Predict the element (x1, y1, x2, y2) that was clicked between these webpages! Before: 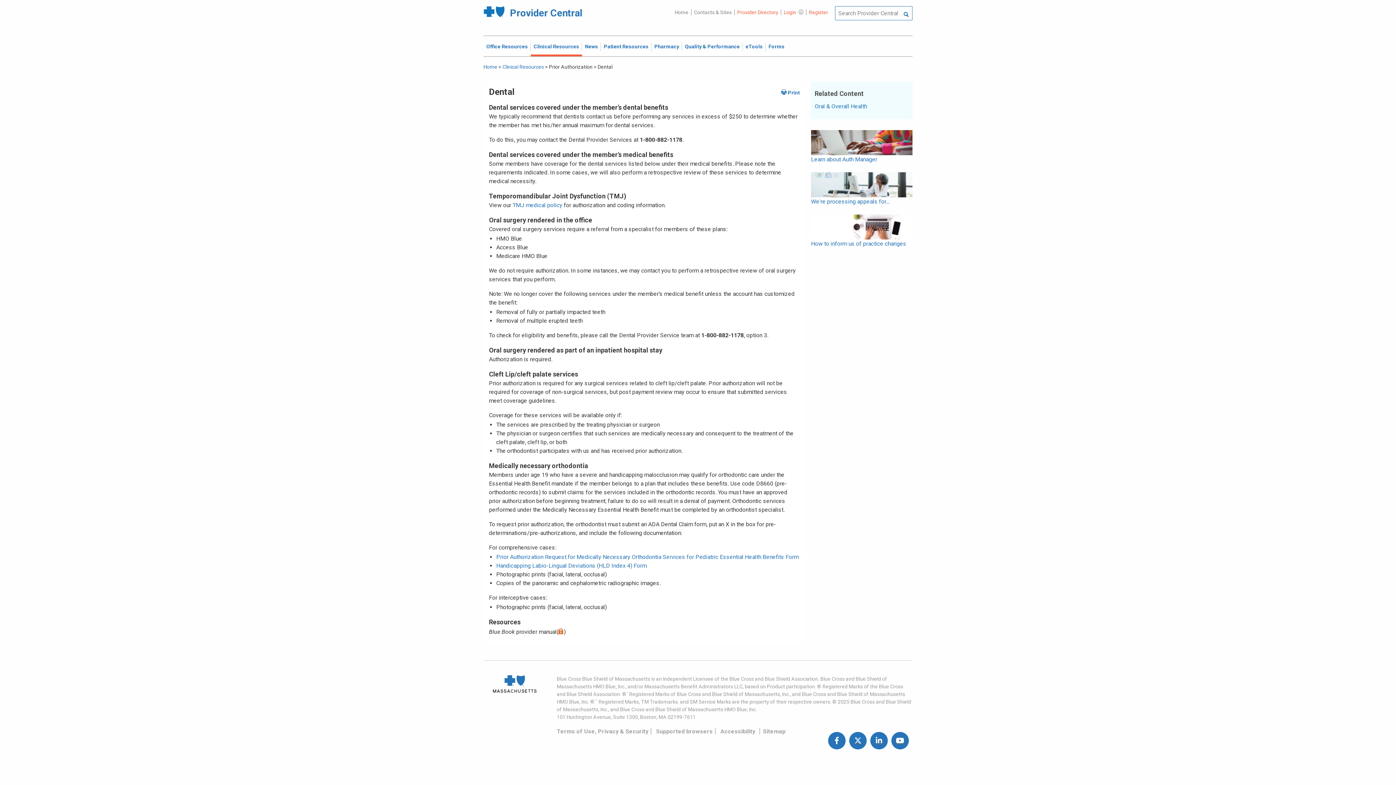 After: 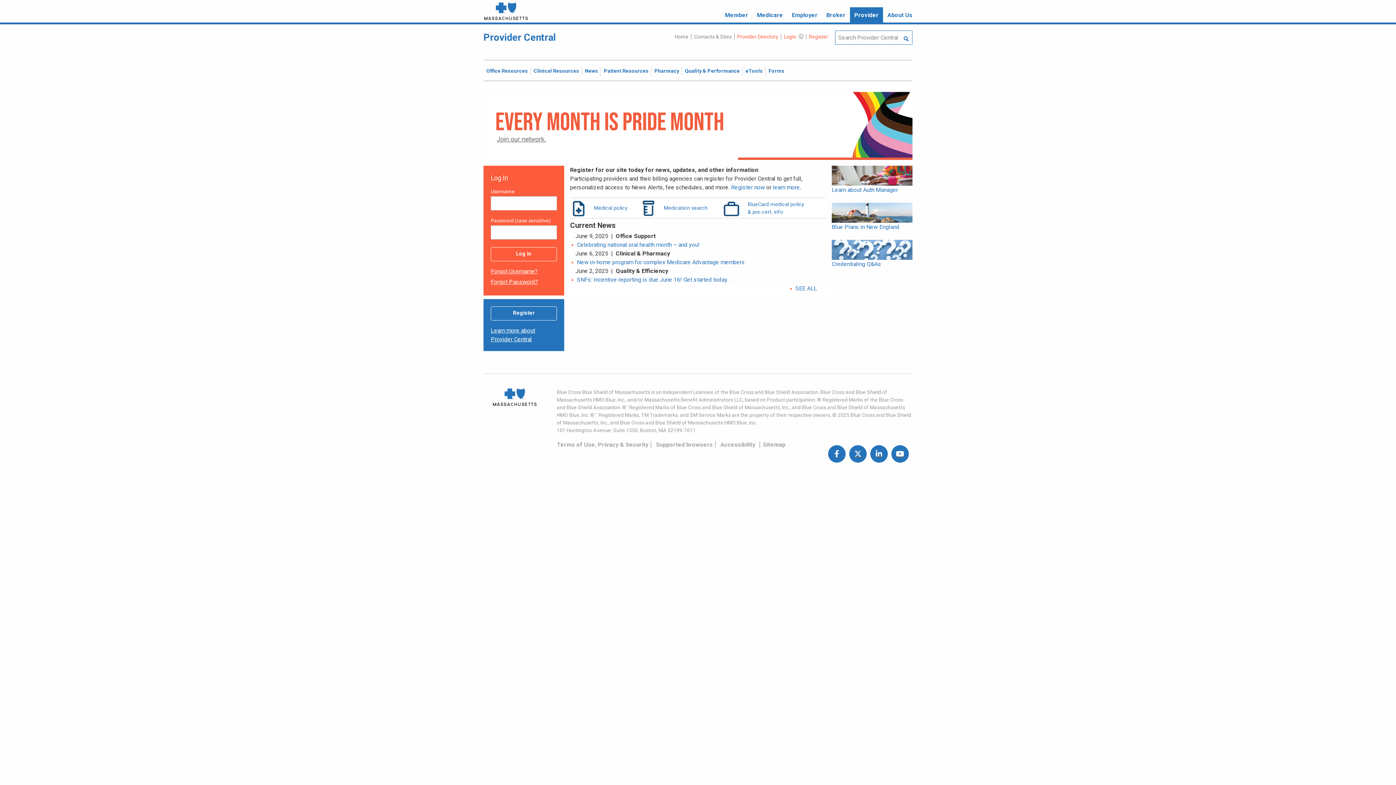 Action: bbox: (483, 64, 497, 69) label: Home